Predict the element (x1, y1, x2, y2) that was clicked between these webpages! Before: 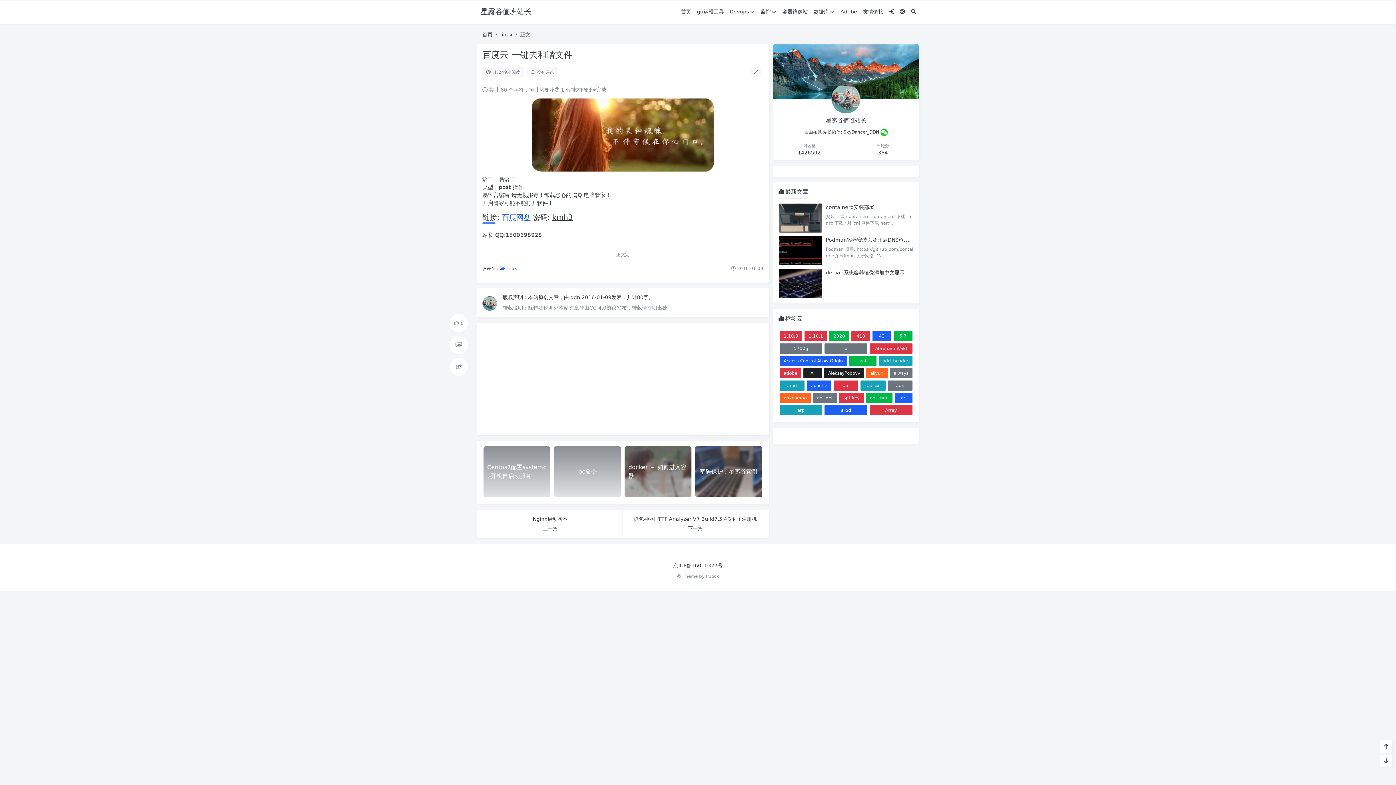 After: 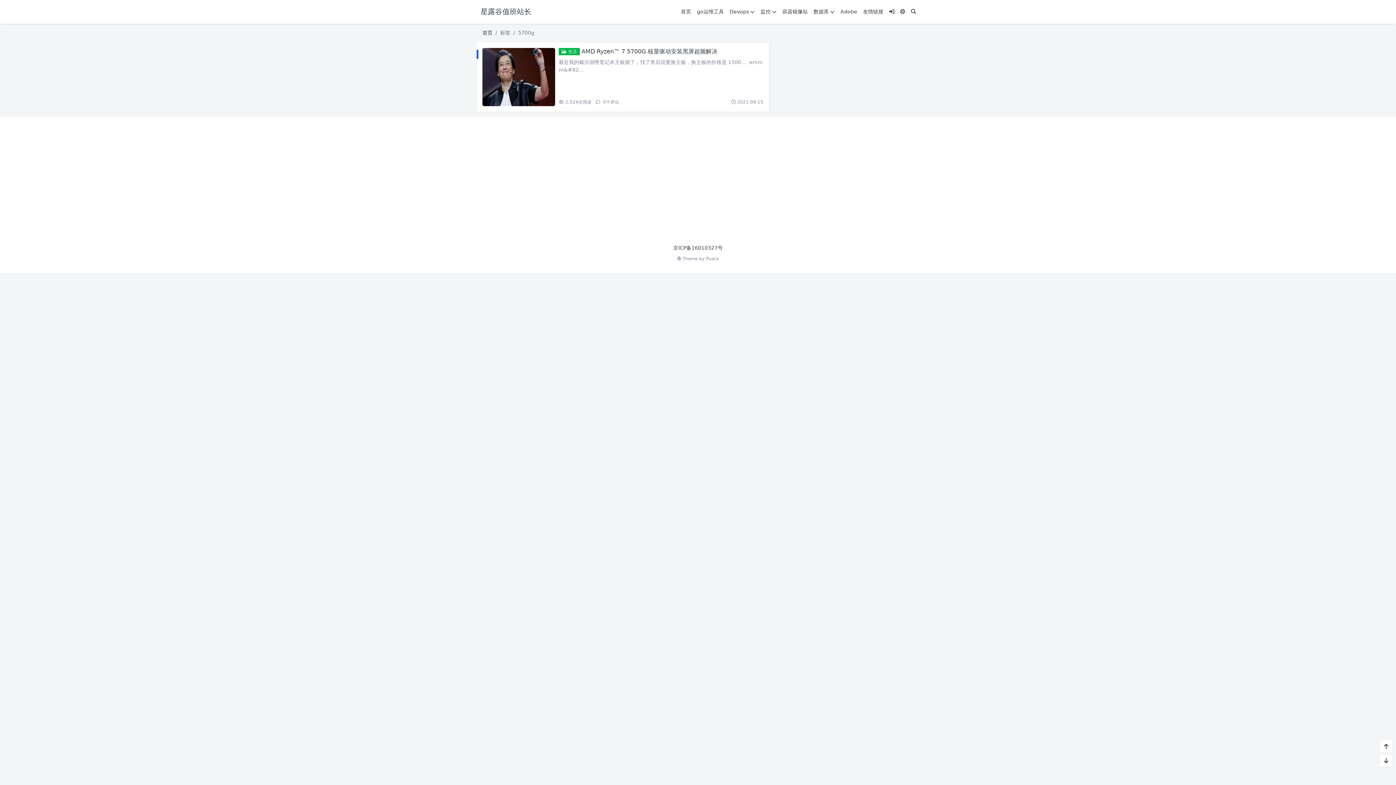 Action: bbox: (779, 343, 822, 353) label: 5700g